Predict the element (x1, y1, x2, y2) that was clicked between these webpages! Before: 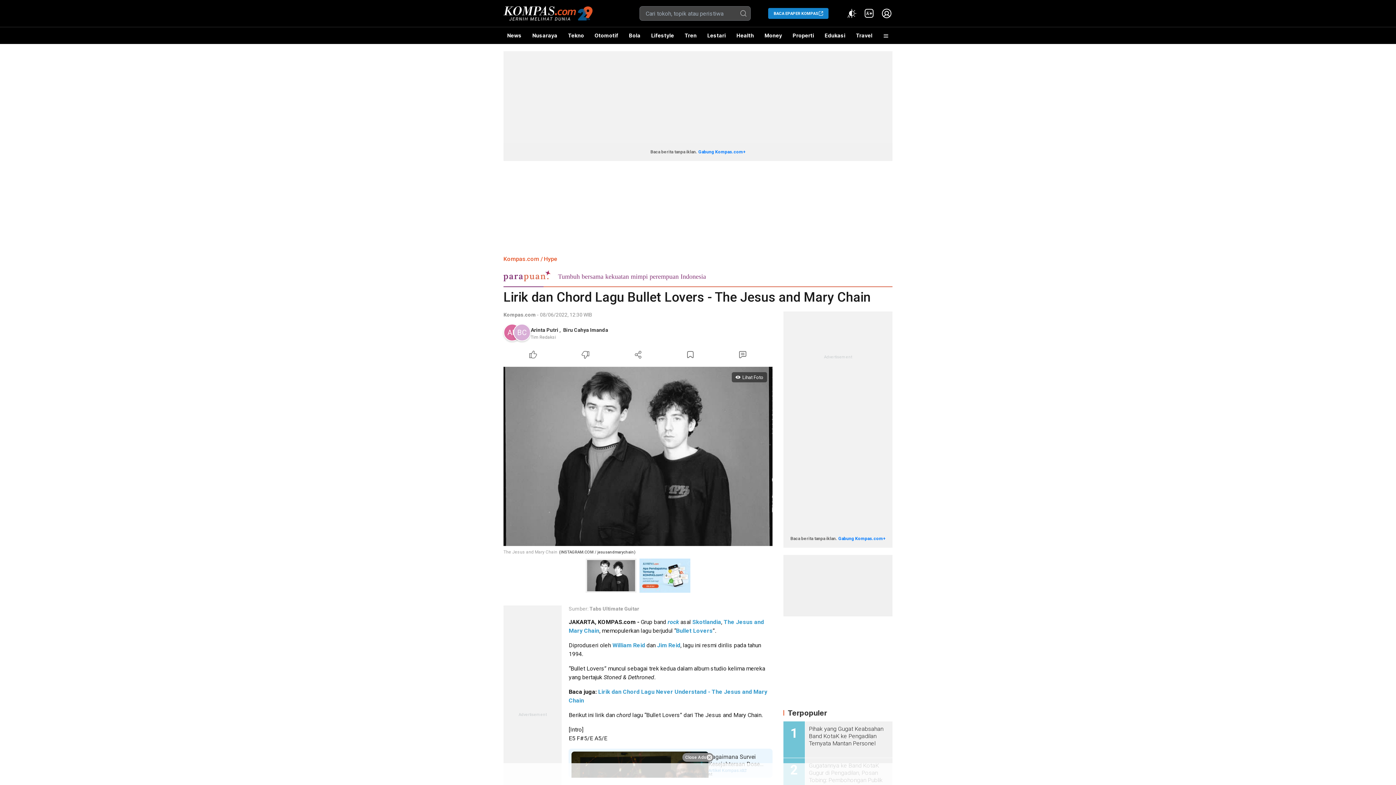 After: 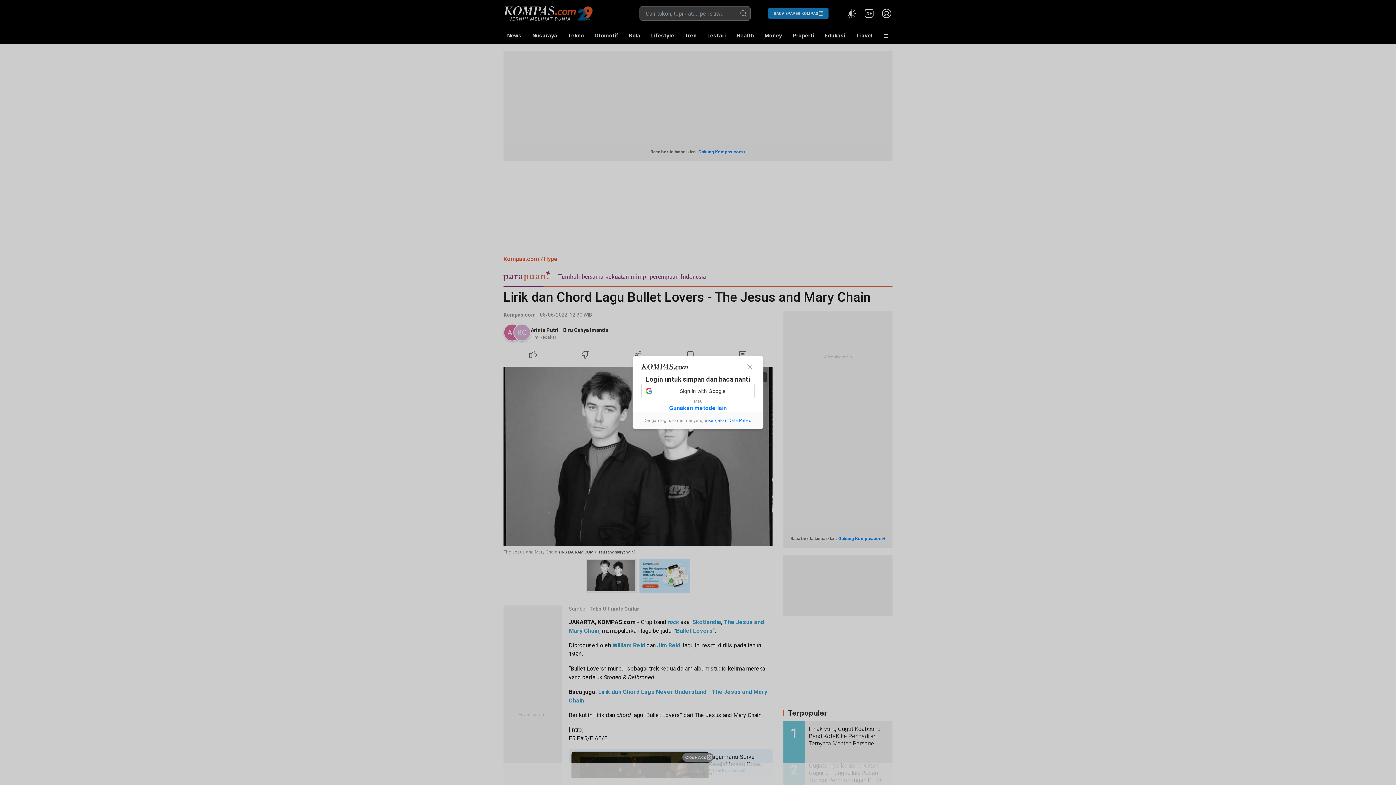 Action: bbox: (664, 348, 716, 361) label: Bookmark Article